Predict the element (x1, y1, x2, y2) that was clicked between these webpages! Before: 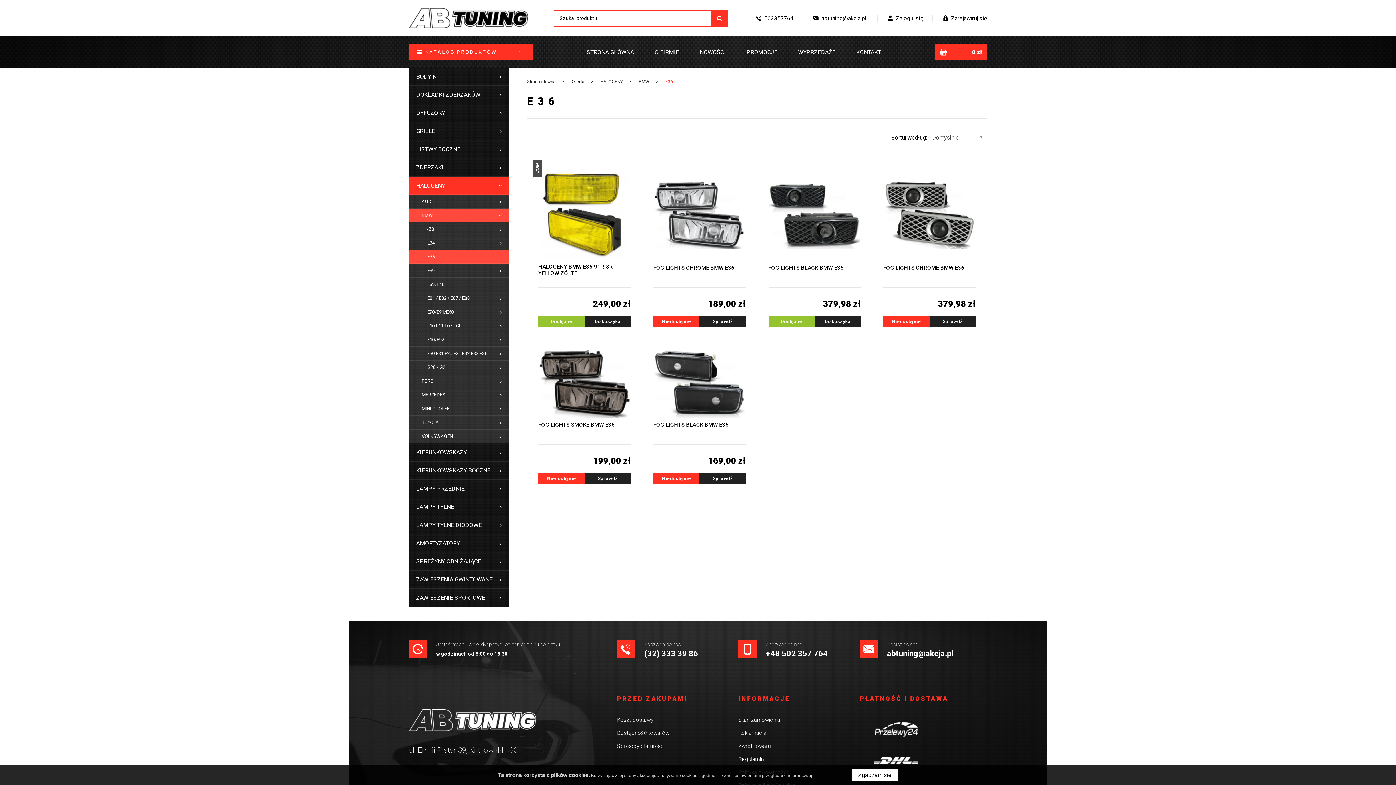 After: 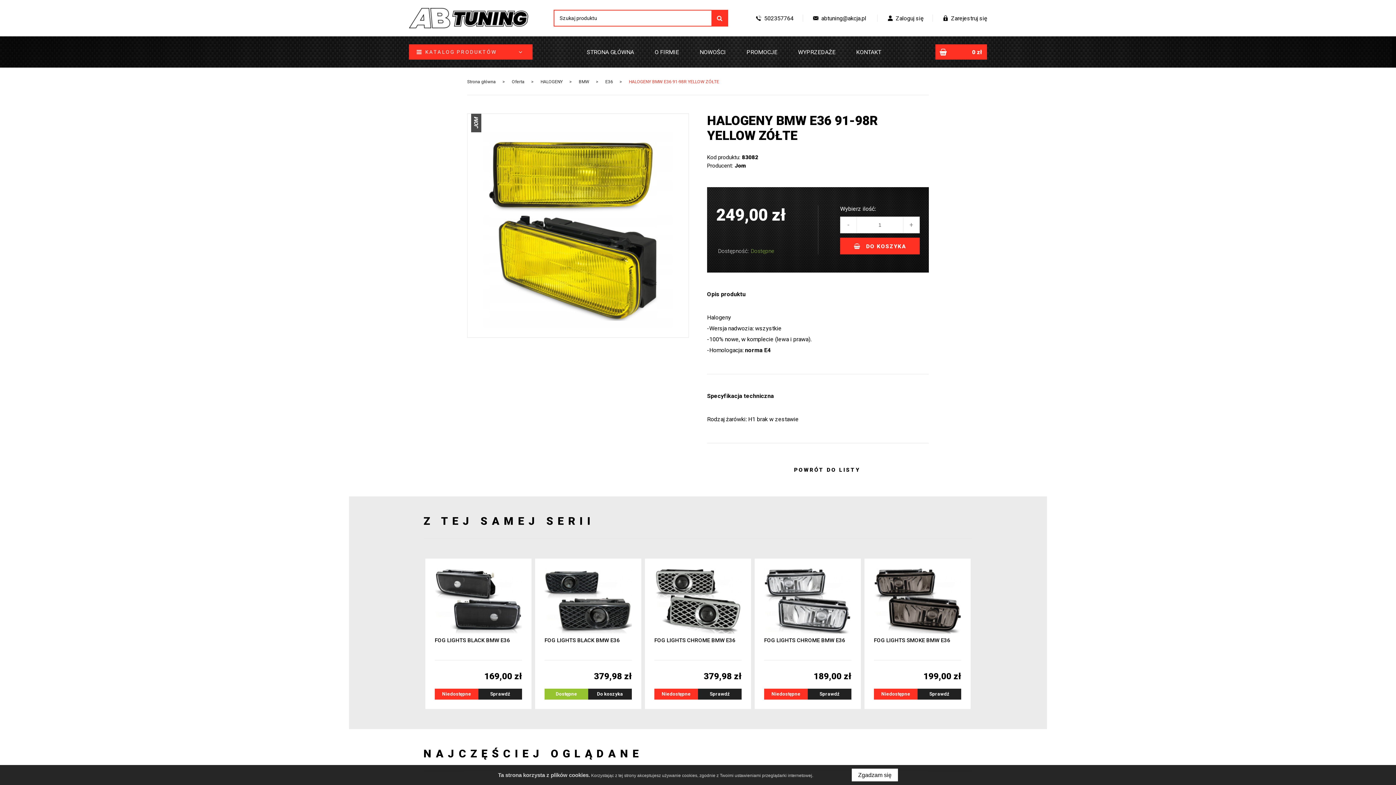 Action: bbox: (529, 160, 640, 336)